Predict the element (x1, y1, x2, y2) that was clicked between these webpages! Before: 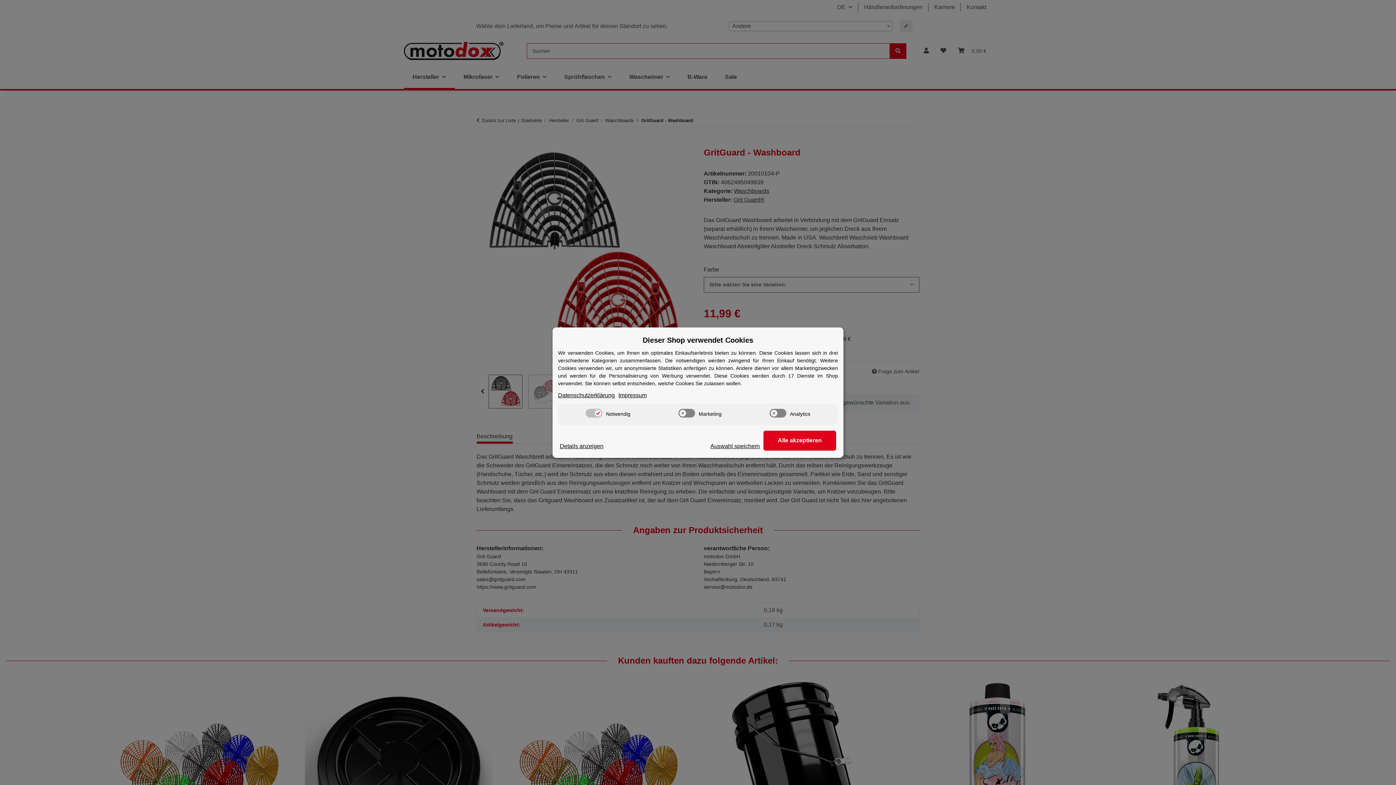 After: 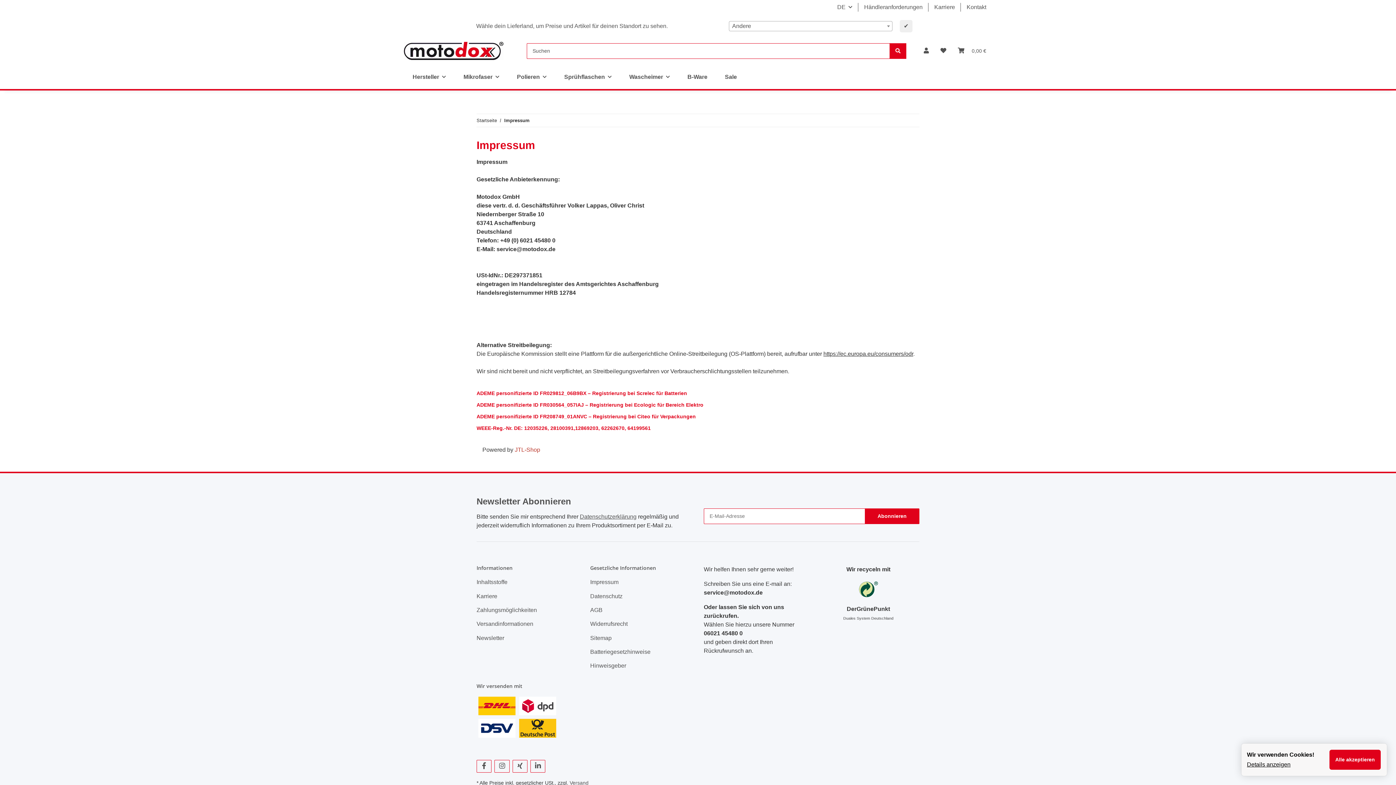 Action: label: Impressum bbox: (618, 391, 646, 399)